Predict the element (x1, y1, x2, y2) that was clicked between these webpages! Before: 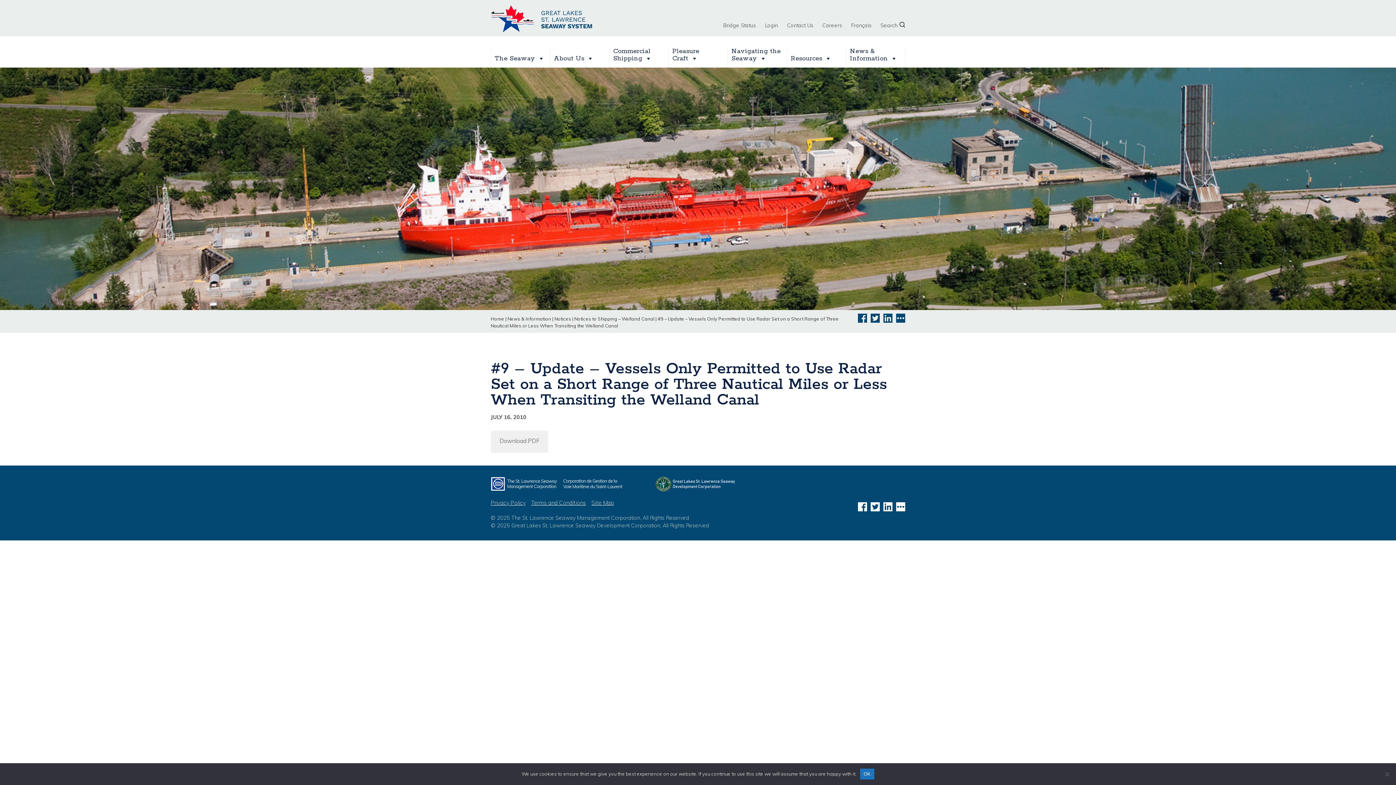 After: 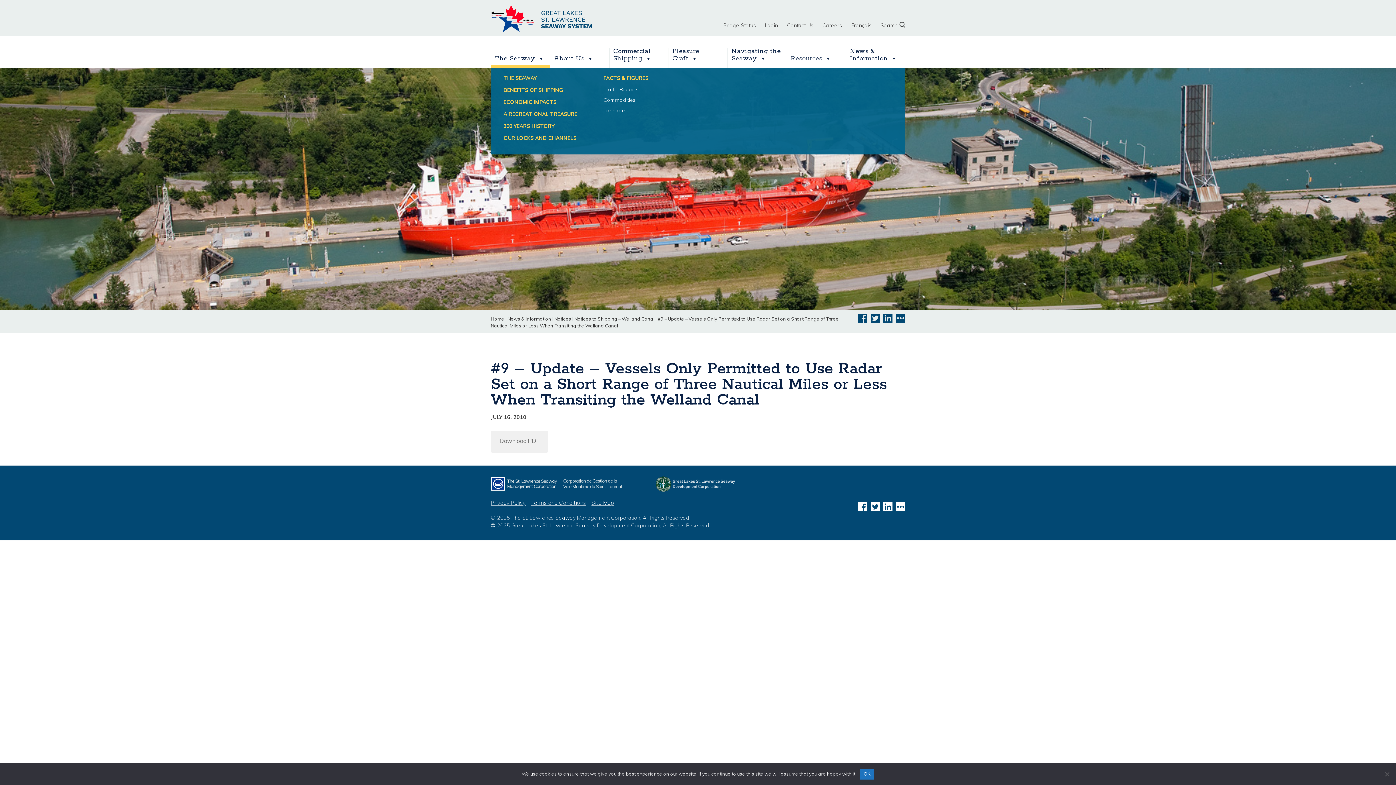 Action: label: 
The Seaway bbox: (491, 47, 550, 67)